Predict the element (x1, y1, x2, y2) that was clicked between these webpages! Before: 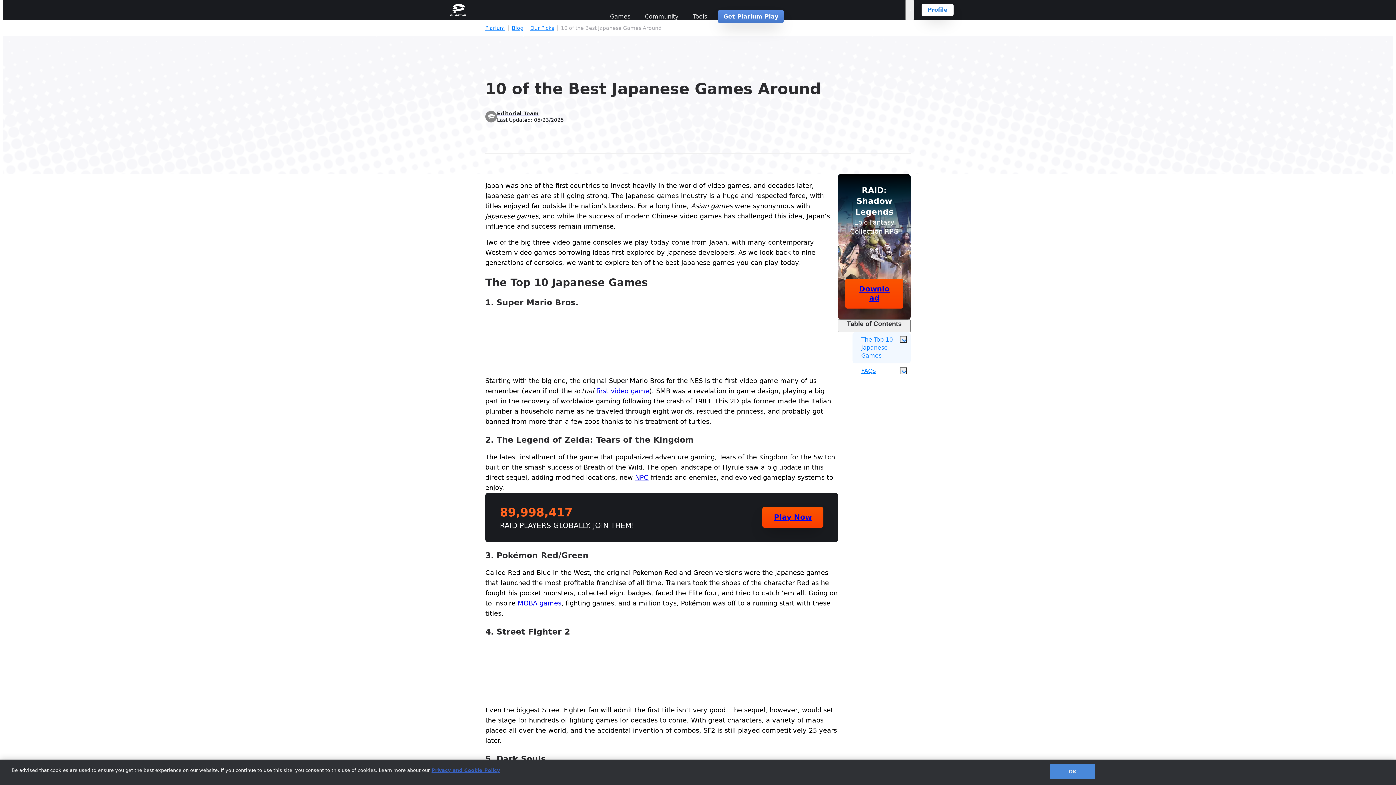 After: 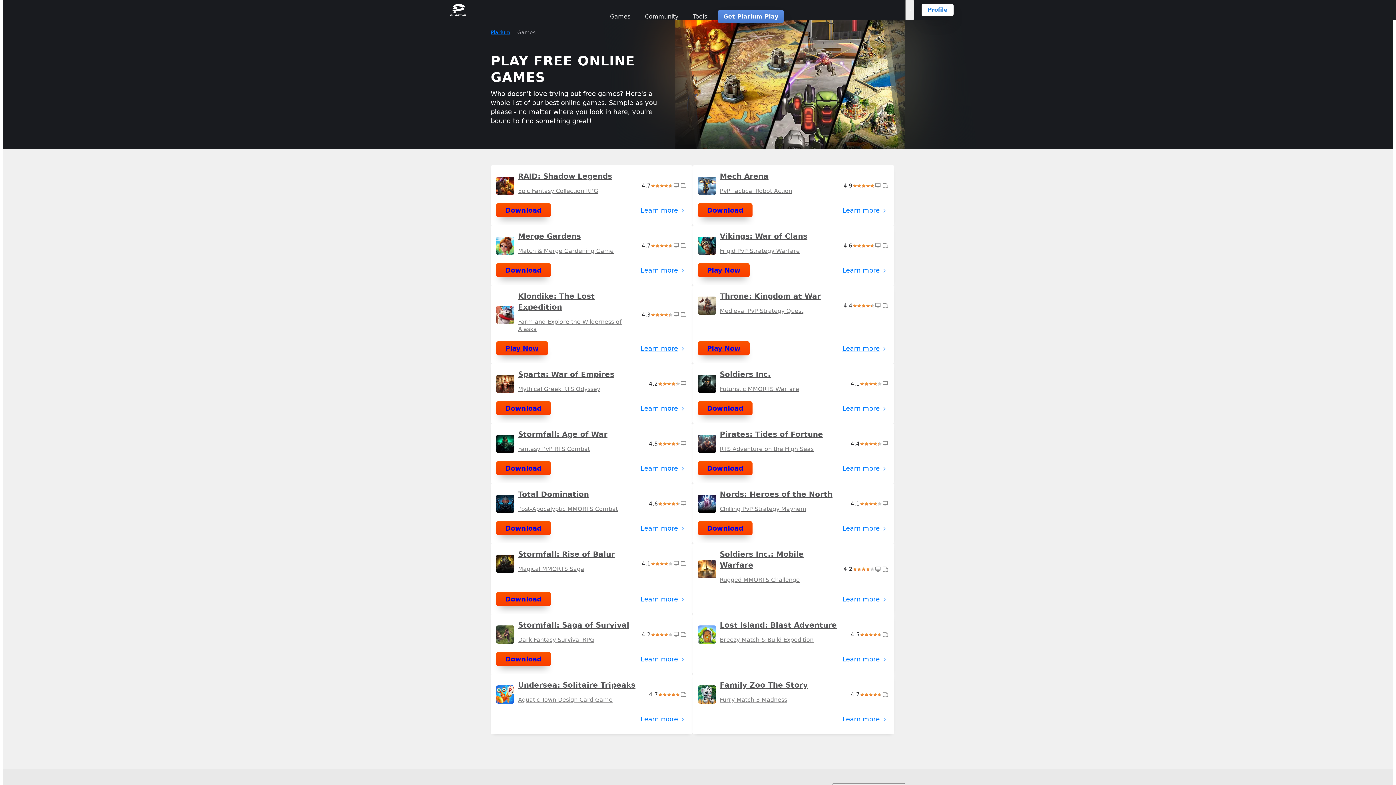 Action: label: Games bbox: (602, 6, 637, 26)